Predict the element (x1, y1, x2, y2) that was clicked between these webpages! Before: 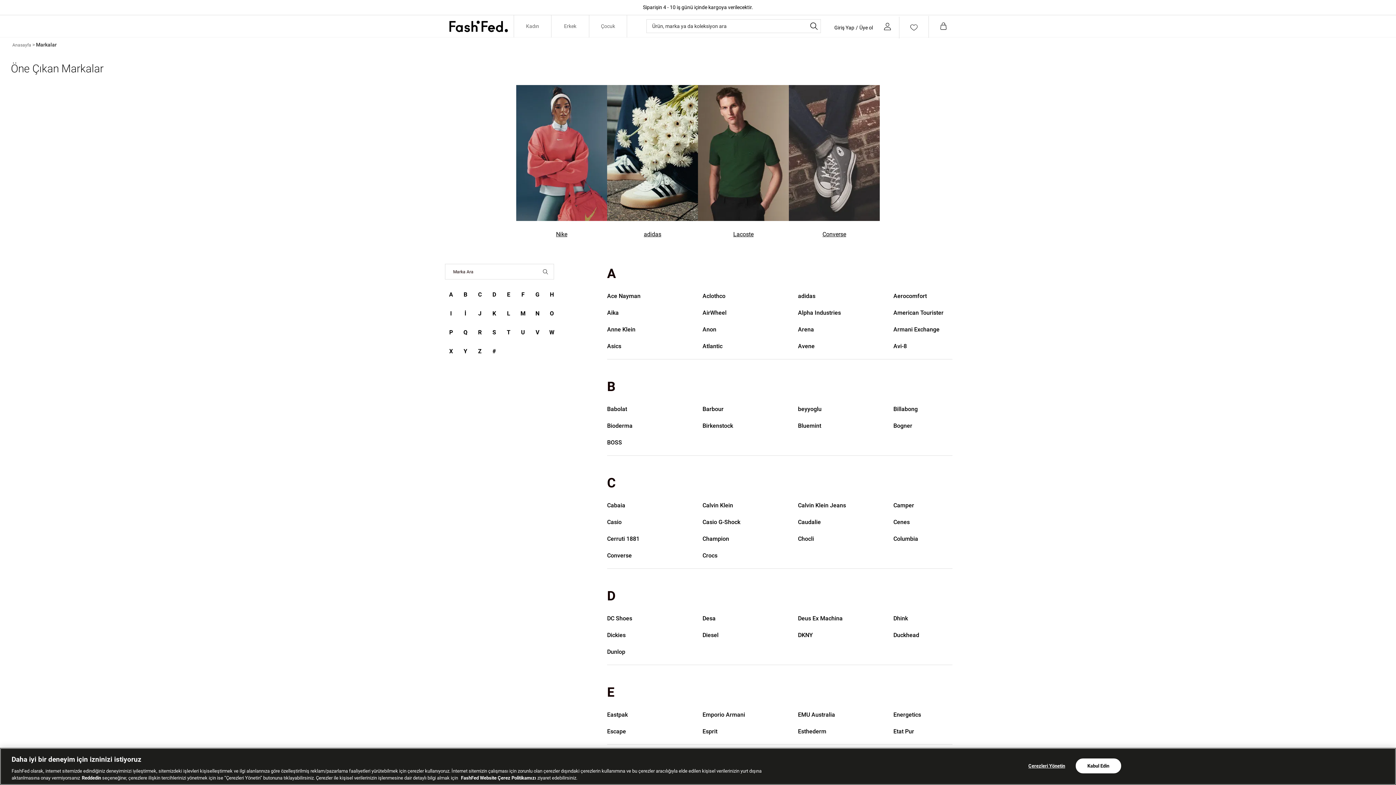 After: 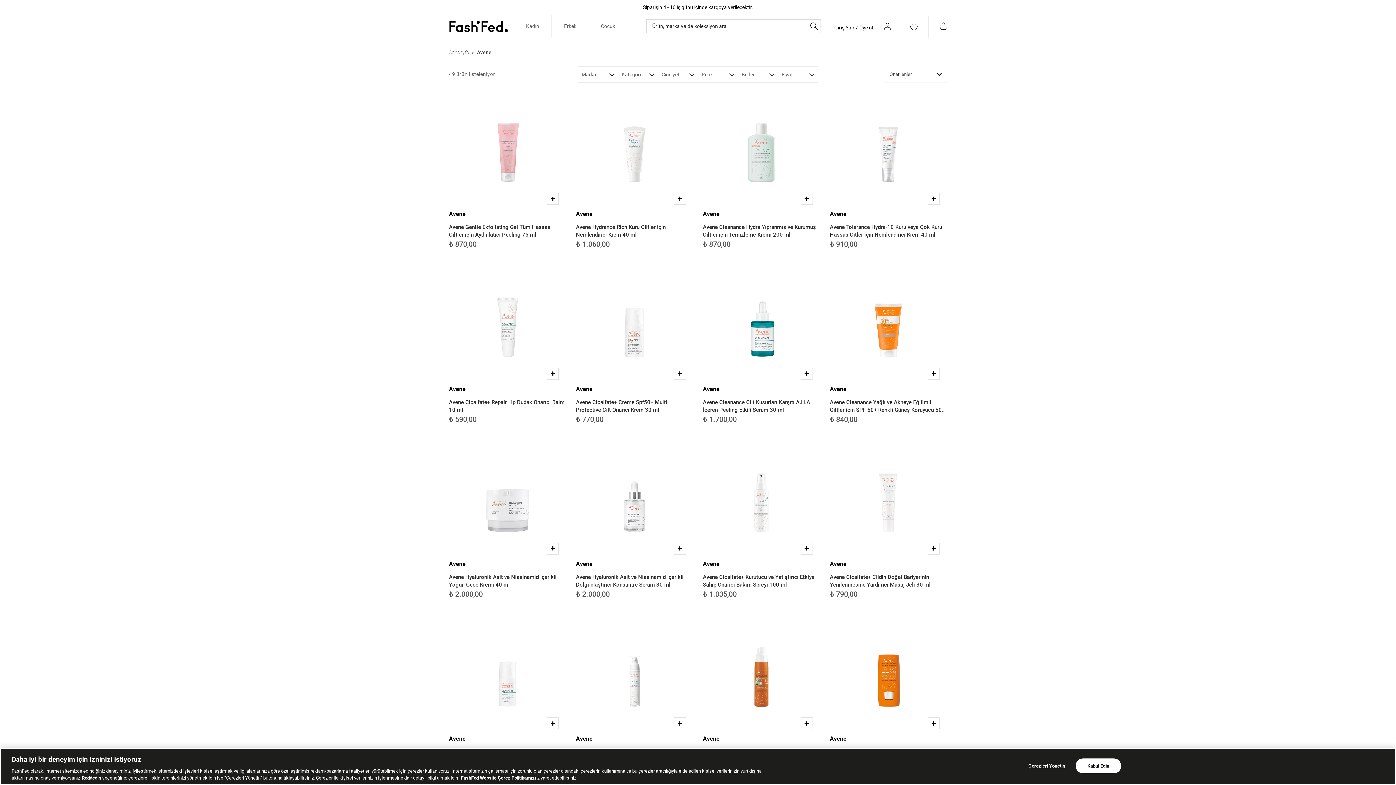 Action: label: Avene bbox: (798, 342, 814, 349)